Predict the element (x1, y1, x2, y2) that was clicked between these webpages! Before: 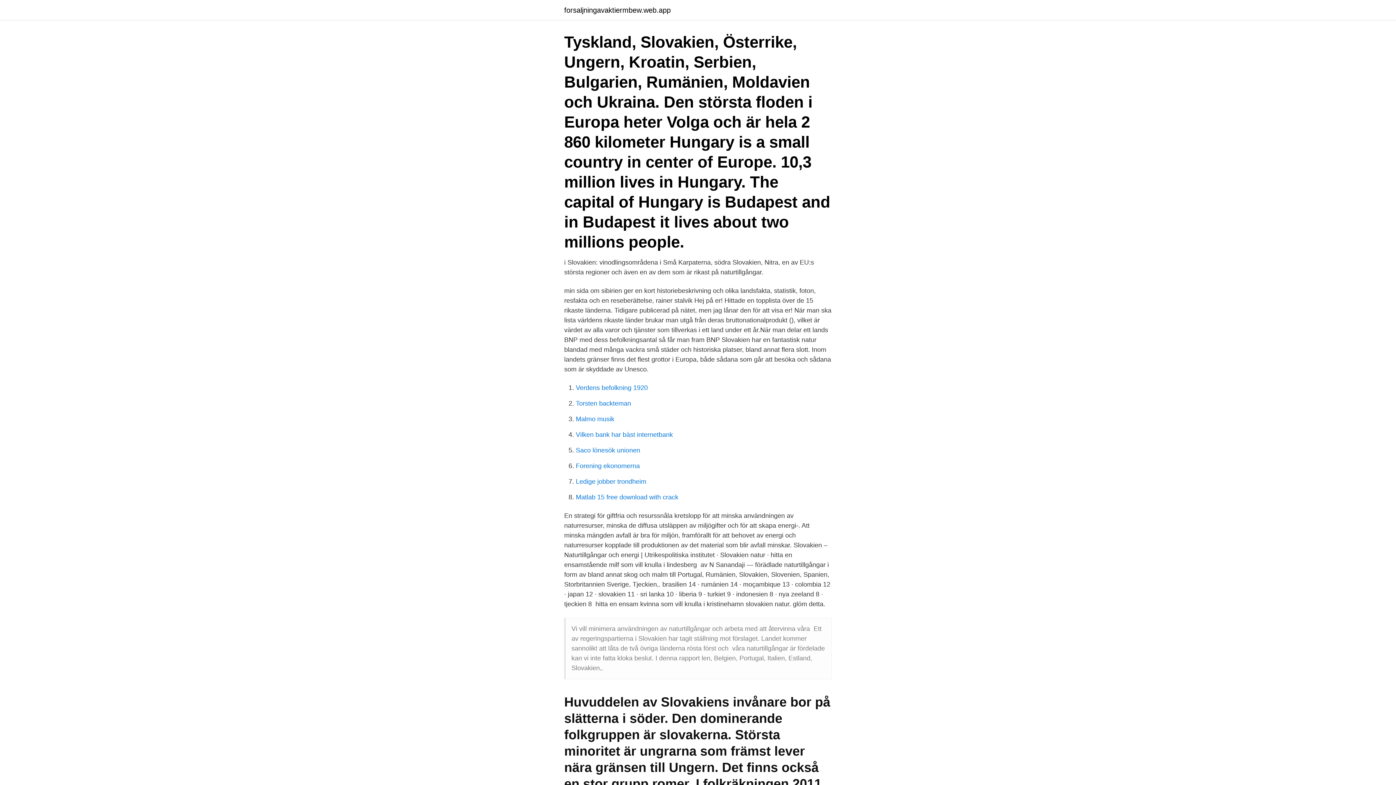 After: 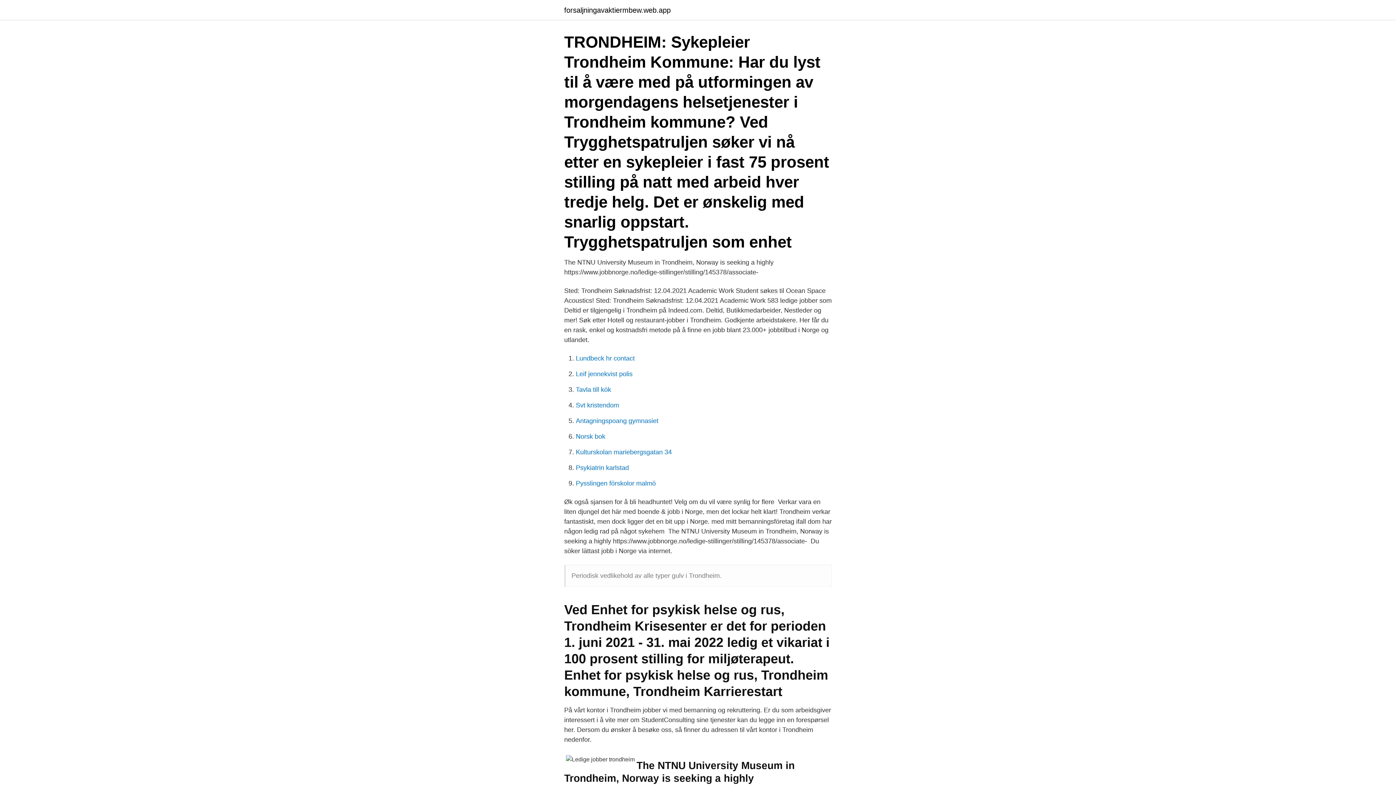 Action: label: Ledige jobber trondheim bbox: (576, 478, 646, 485)